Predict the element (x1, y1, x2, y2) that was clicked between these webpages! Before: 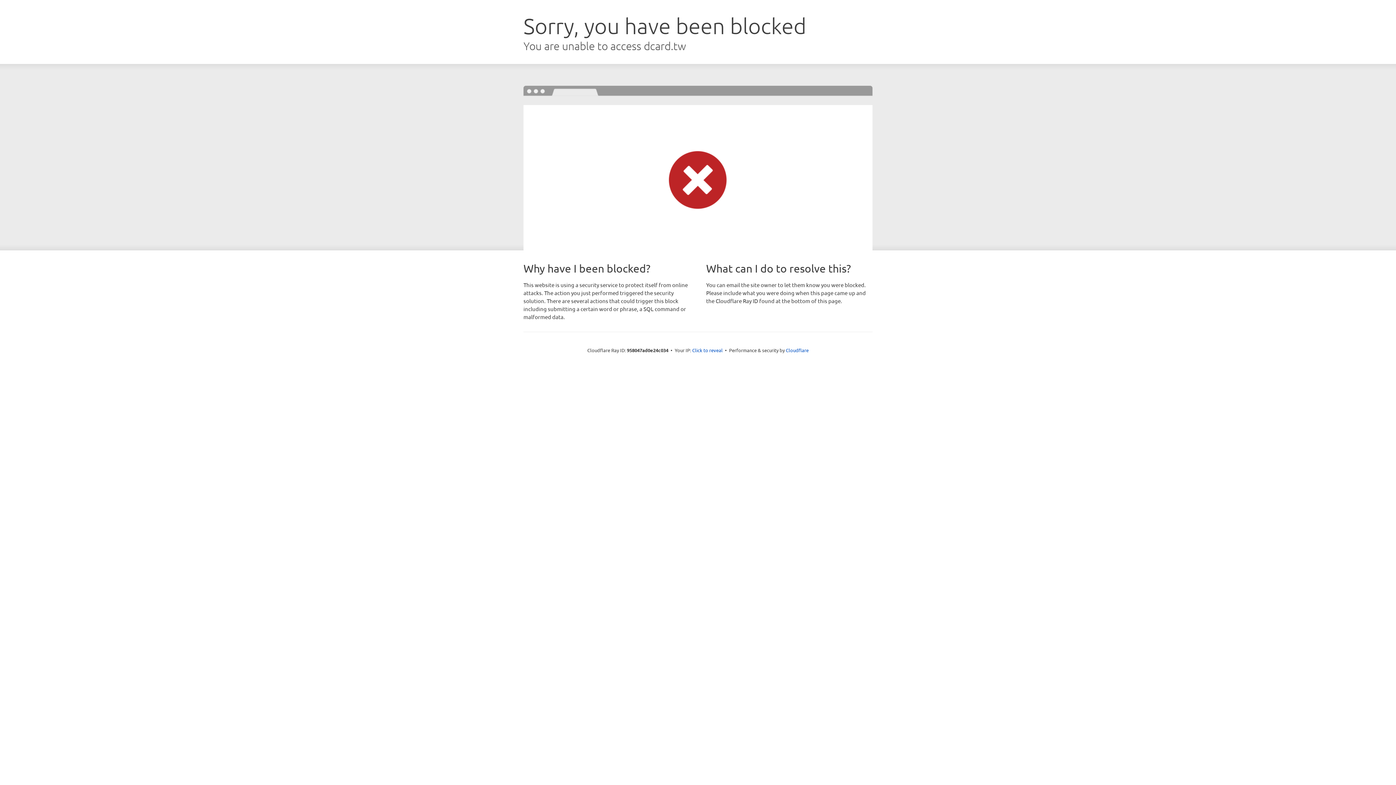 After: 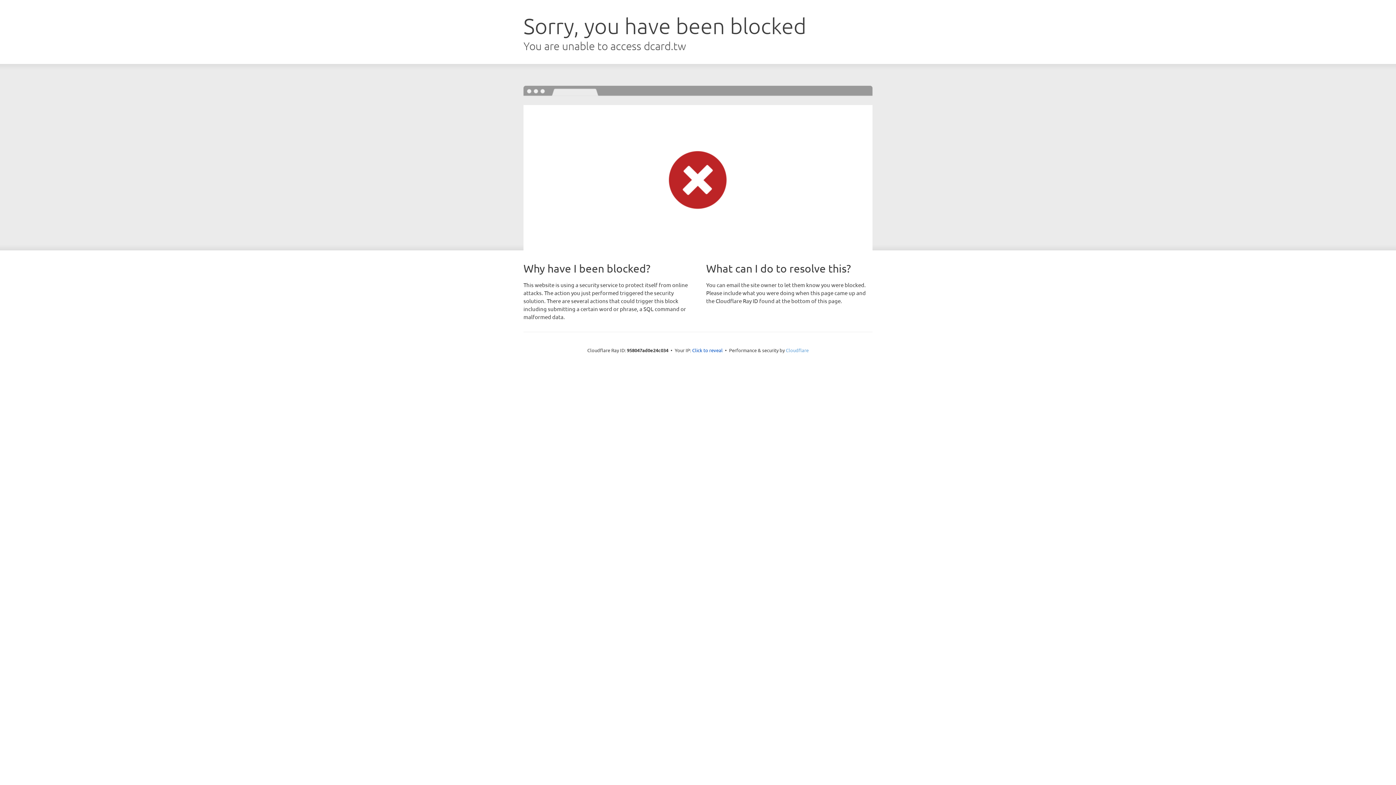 Action: bbox: (786, 347, 808, 353) label: Cloudflare